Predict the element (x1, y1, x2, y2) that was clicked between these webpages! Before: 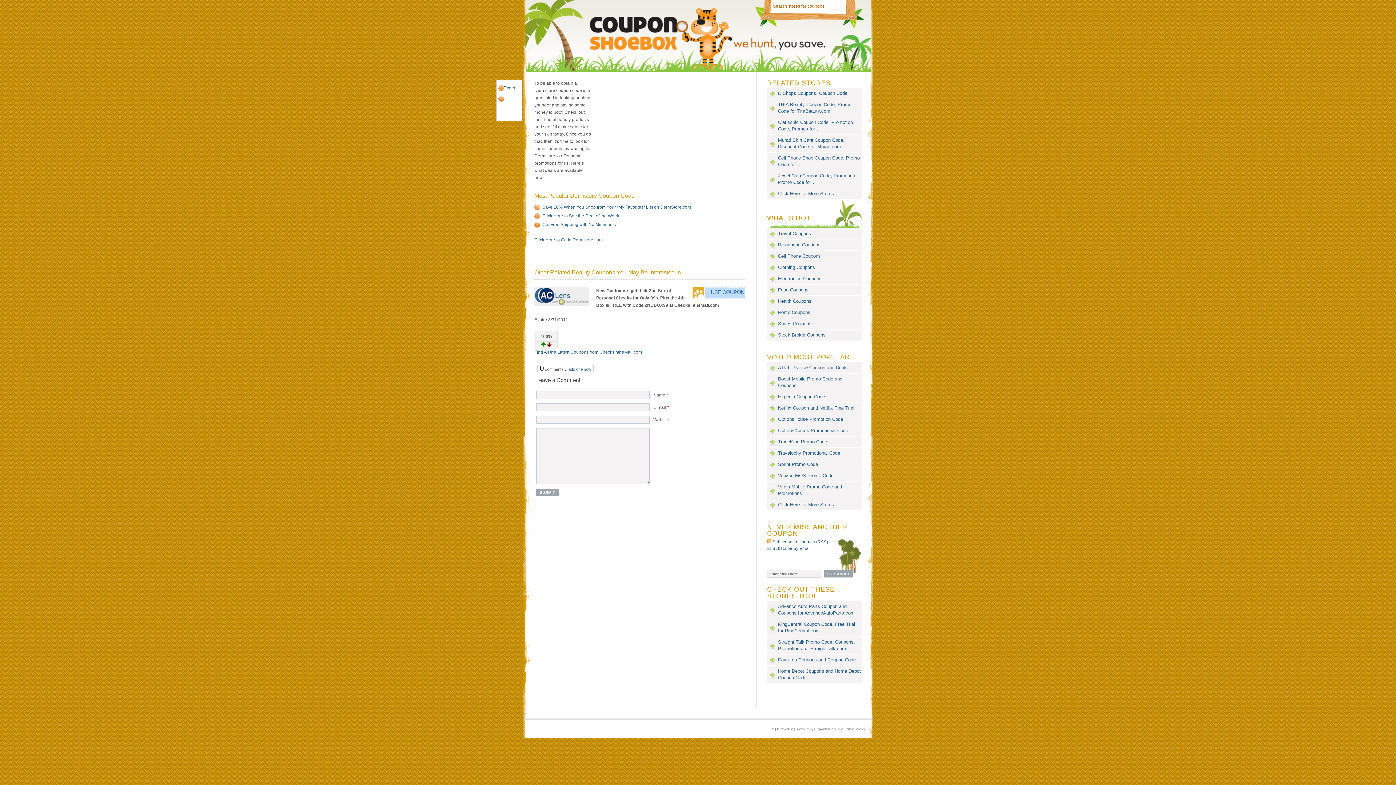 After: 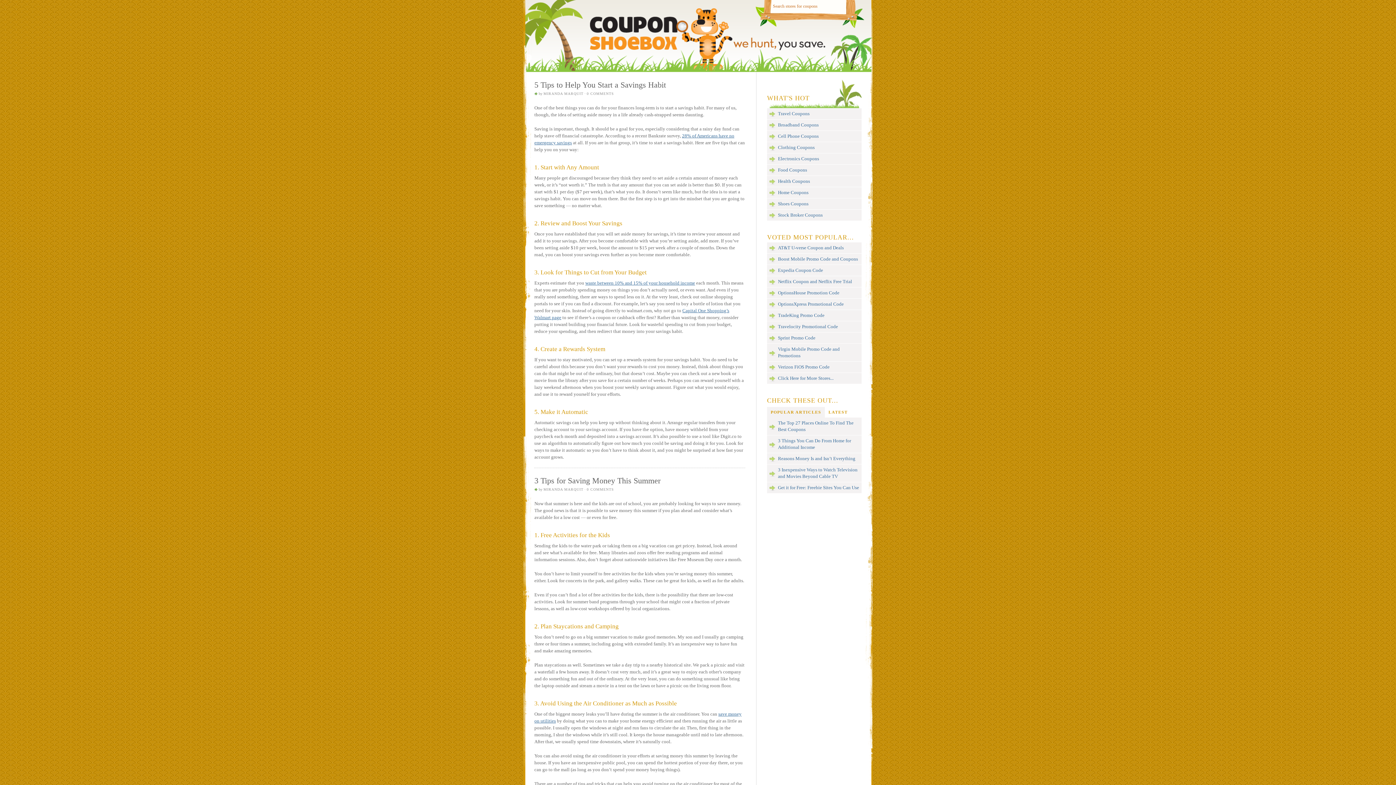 Action: bbox: (769, 727, 774, 731) label: Tips